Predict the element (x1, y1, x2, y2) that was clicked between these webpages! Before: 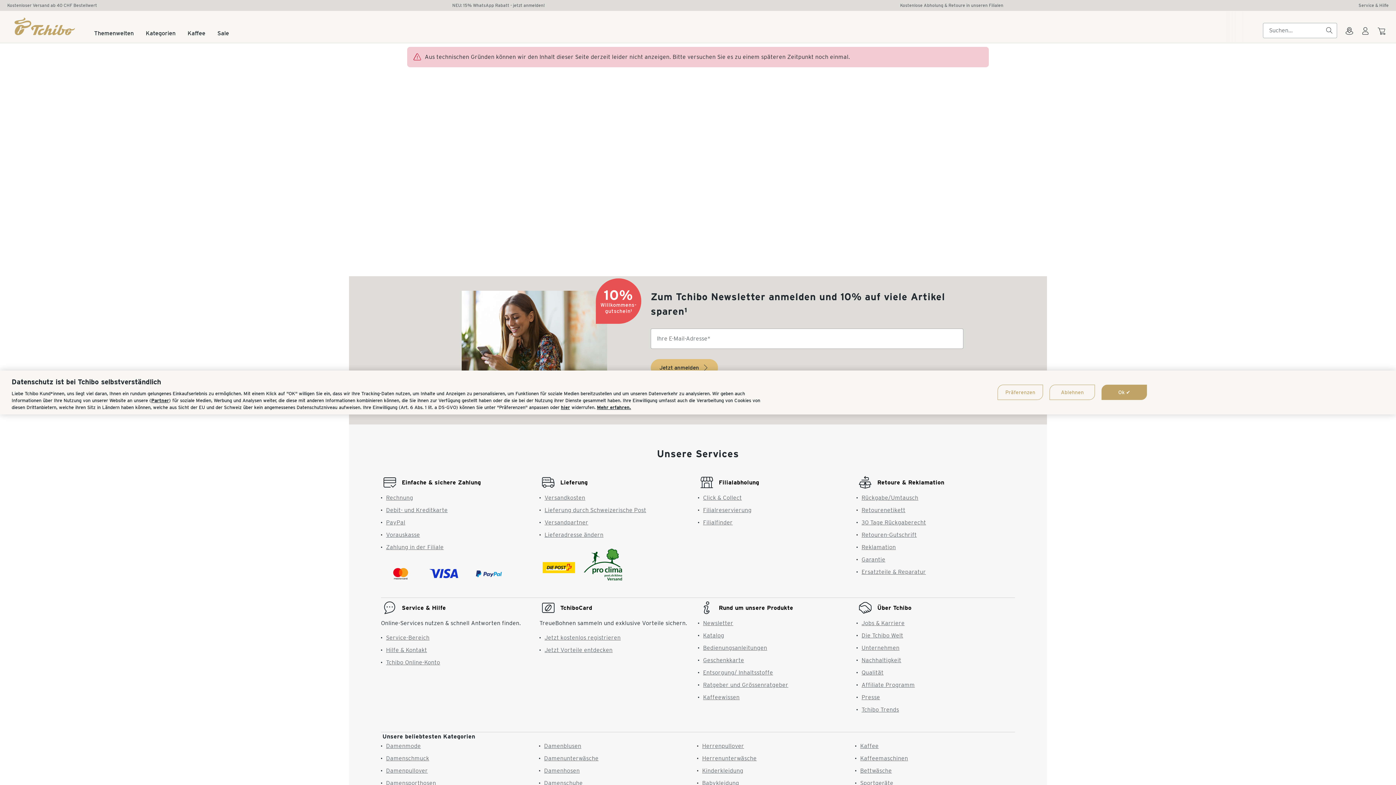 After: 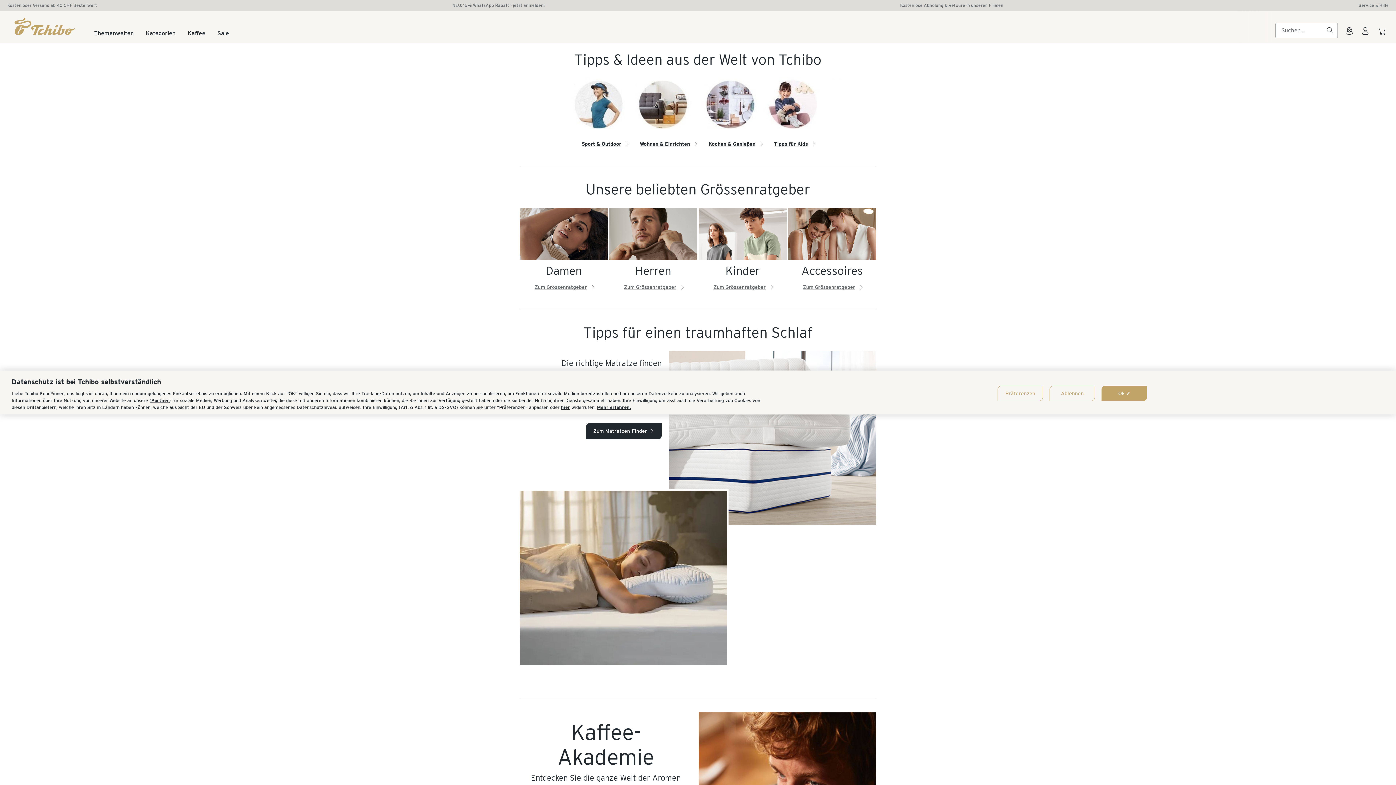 Action: bbox: (703, 690, 788, 697) label: Ratgeber und Grössenratgeber